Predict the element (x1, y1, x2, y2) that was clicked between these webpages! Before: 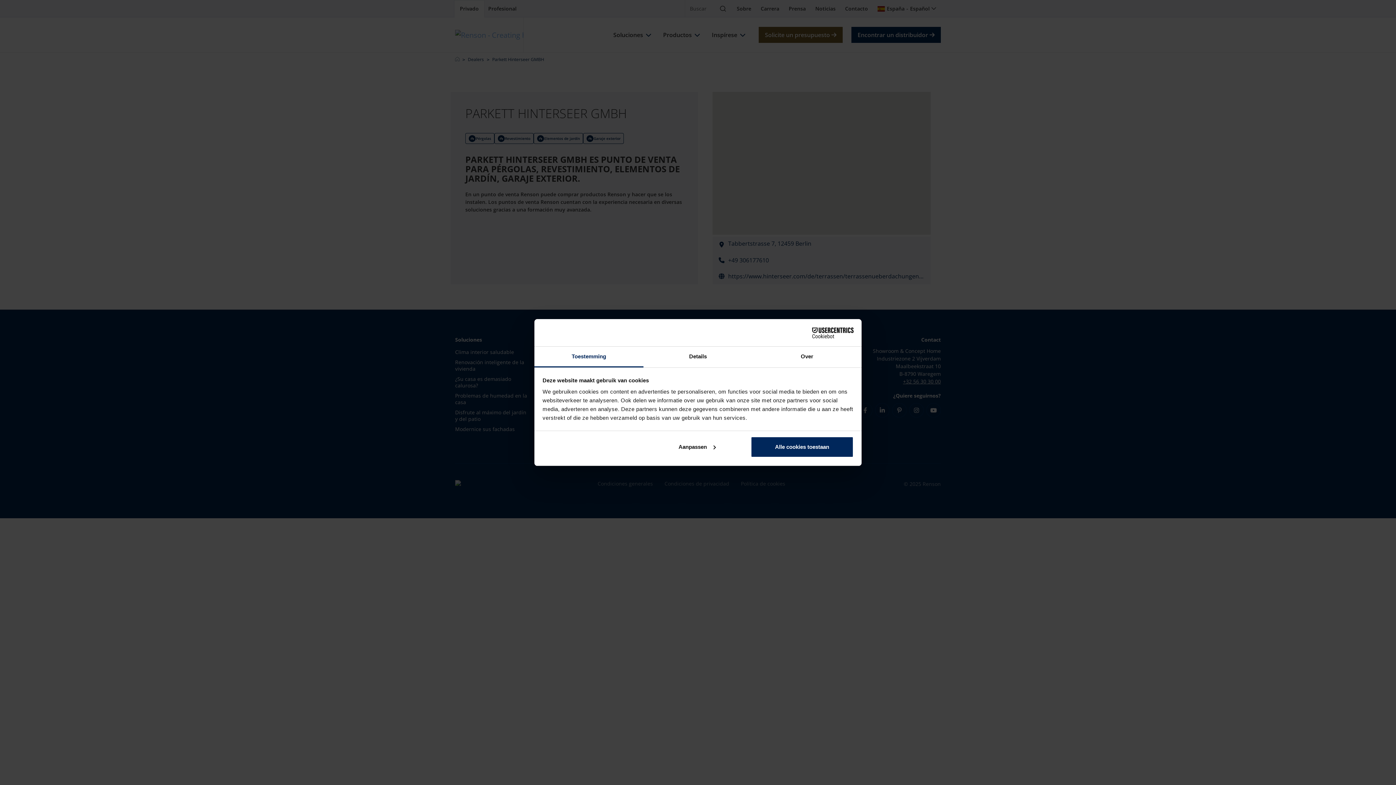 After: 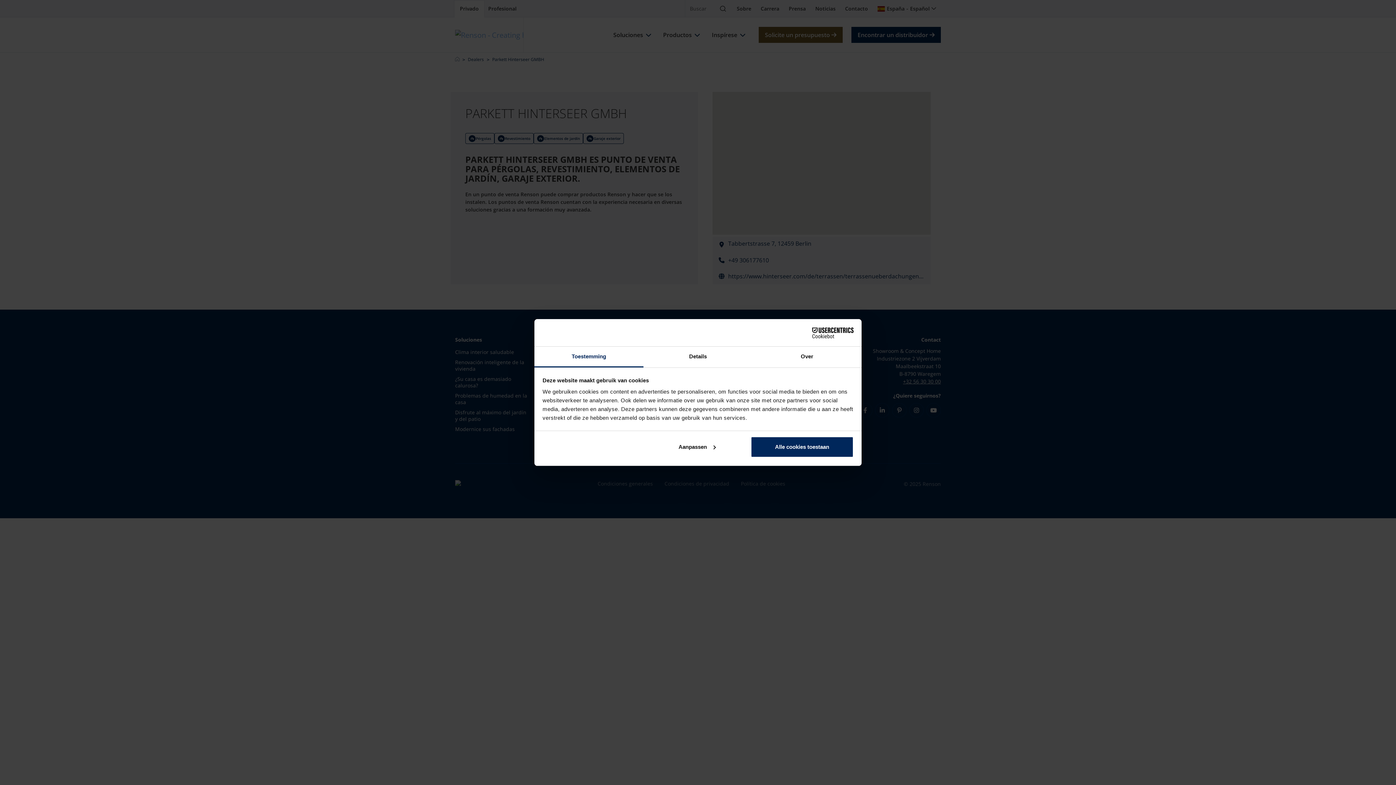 Action: label: Toestemming bbox: (534, 346, 643, 367)